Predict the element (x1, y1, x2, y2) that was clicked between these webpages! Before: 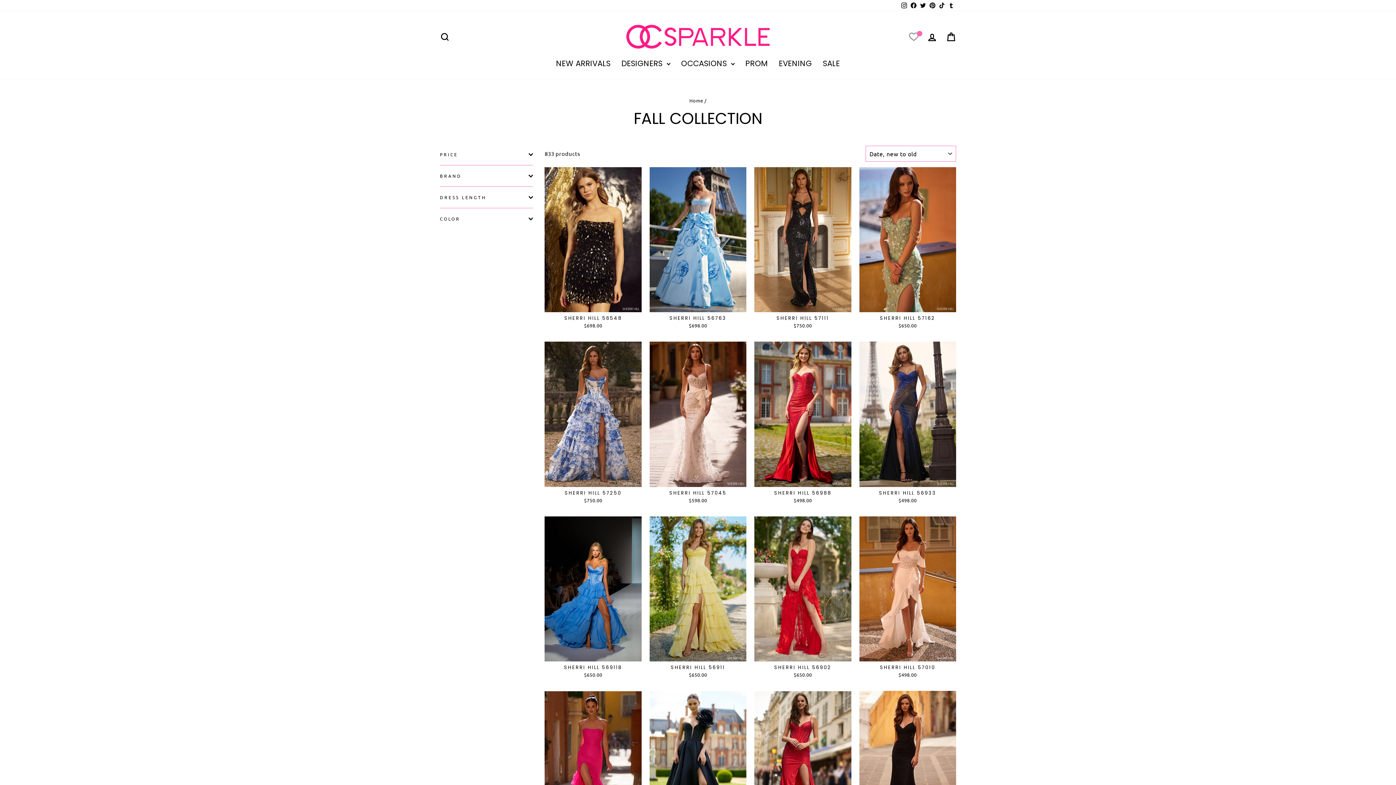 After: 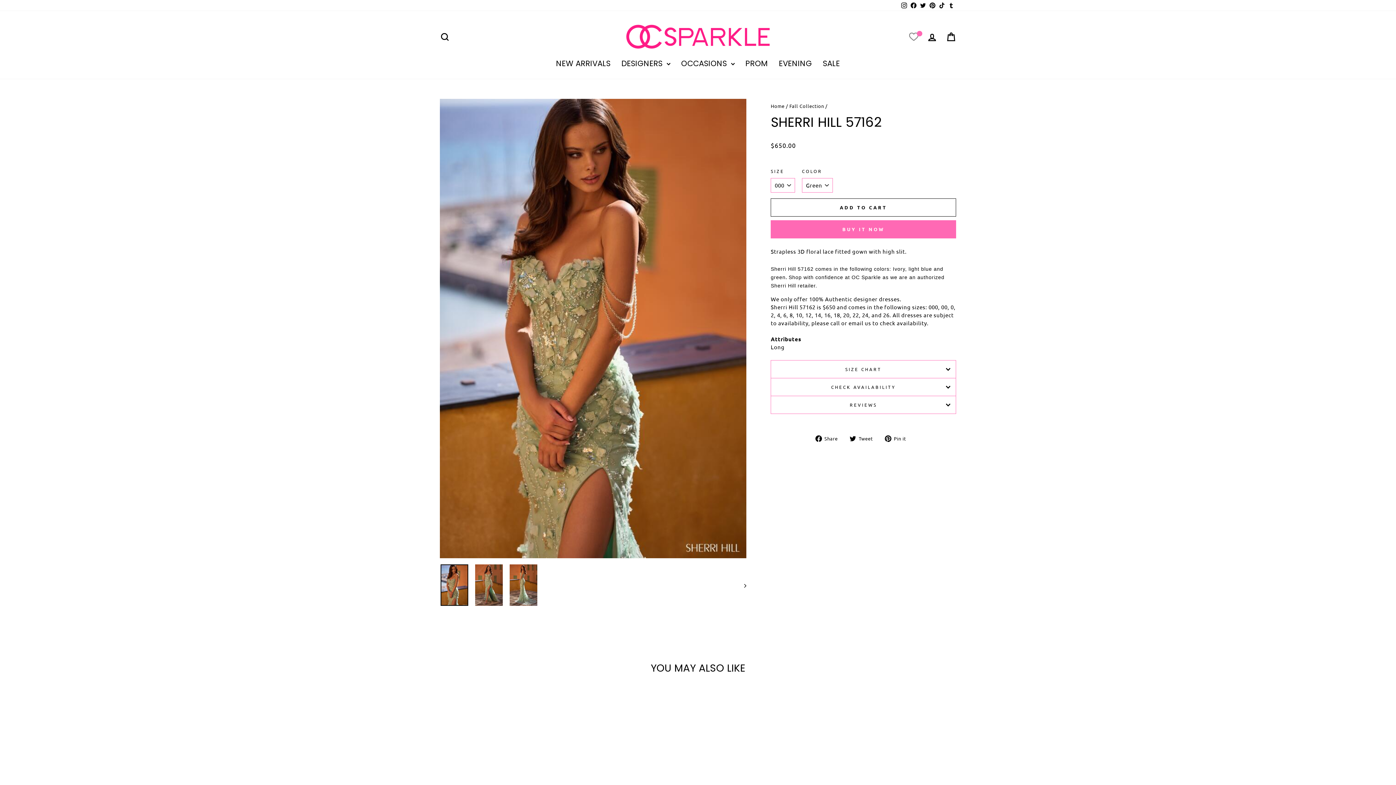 Action: label: SHERRI HILL 57162
$650.00 bbox: (859, 312, 956, 331)